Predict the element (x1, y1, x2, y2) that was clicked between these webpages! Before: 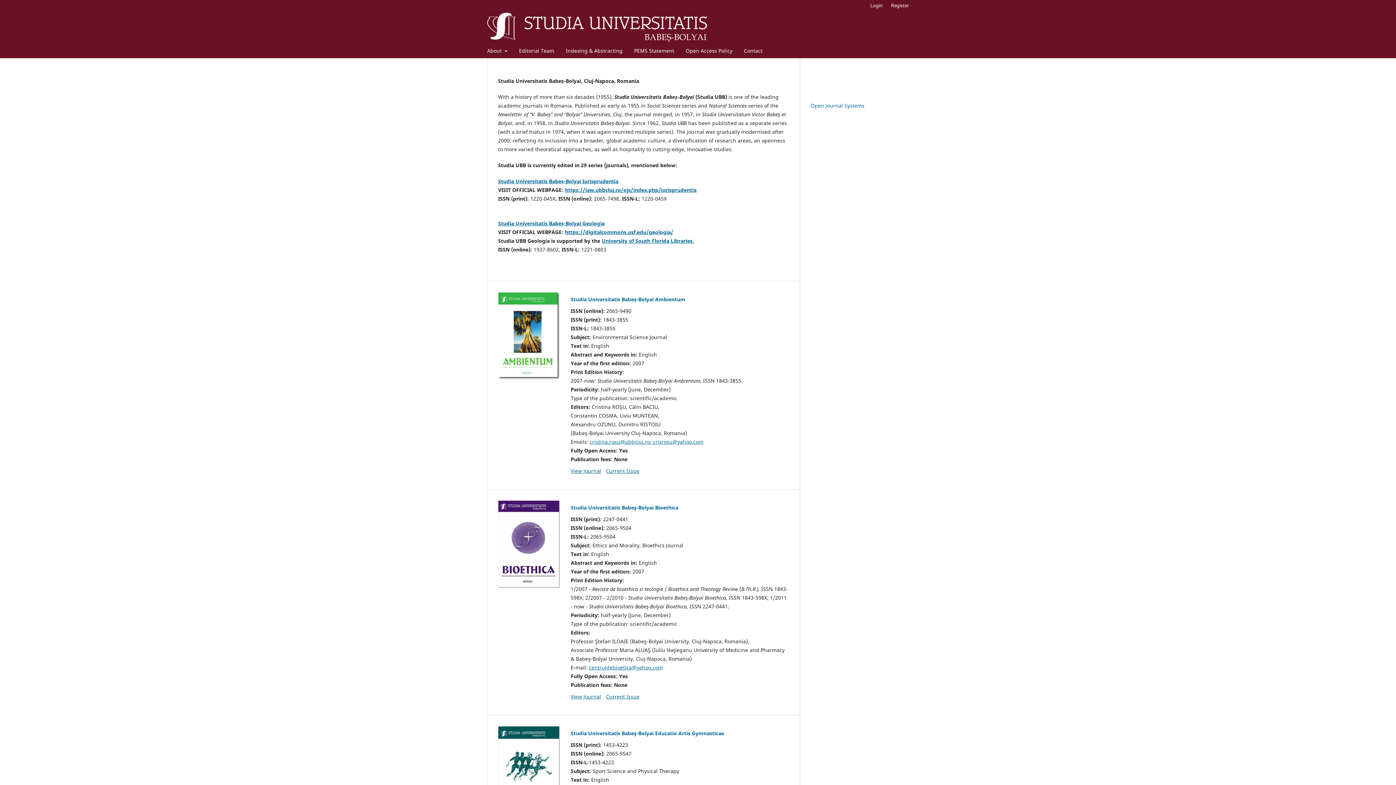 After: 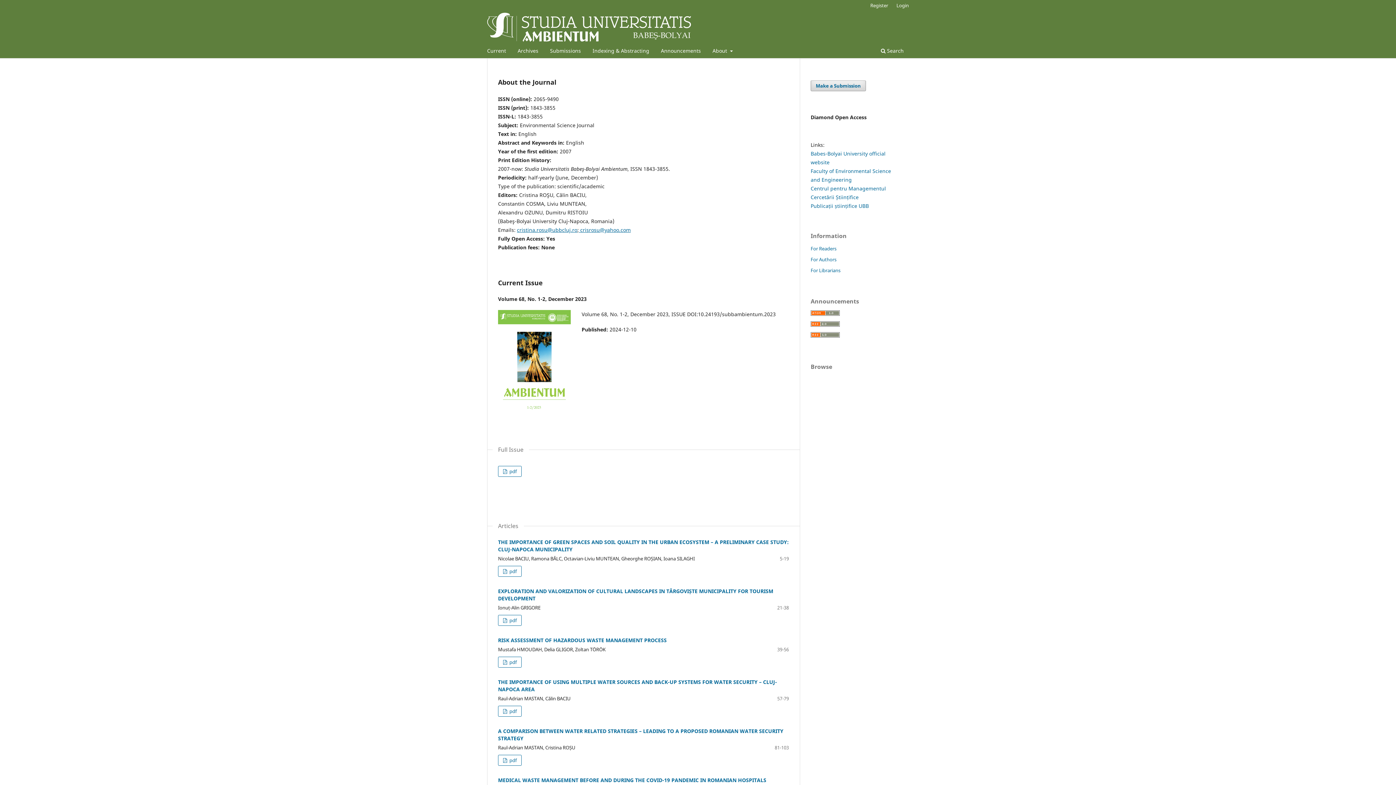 Action: bbox: (498, 292, 560, 379)